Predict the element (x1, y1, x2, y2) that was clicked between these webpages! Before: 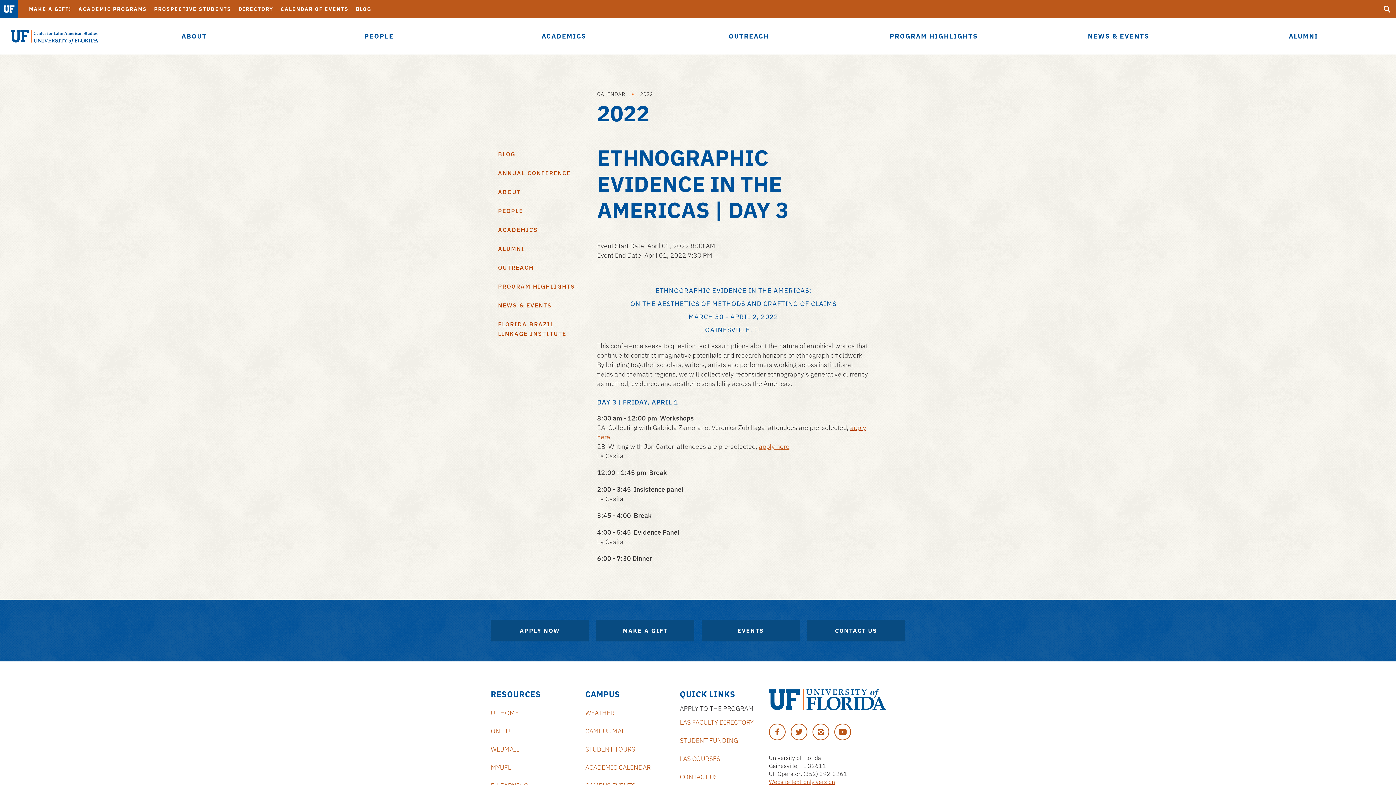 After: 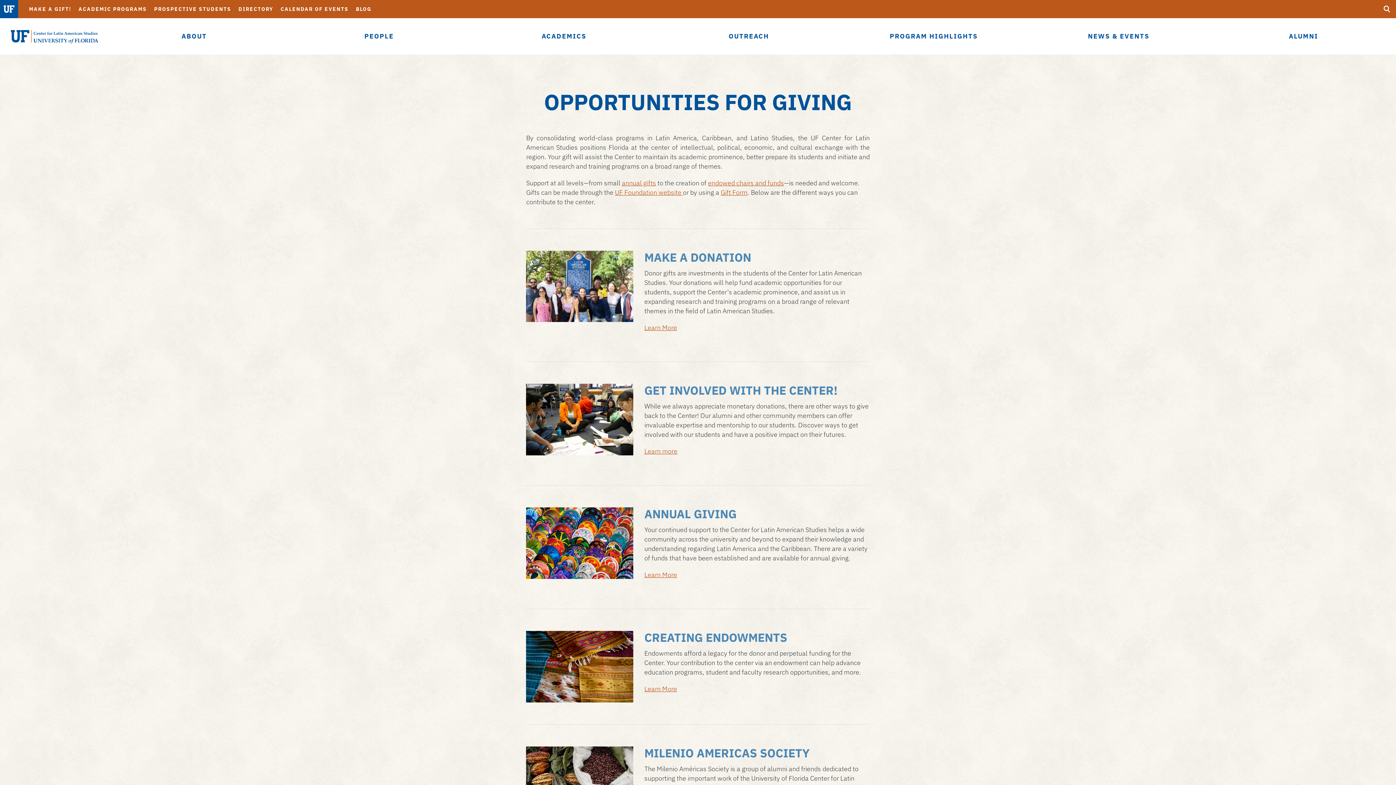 Action: bbox: (25, 0, 74, 18) label: MAKE A GIFT!